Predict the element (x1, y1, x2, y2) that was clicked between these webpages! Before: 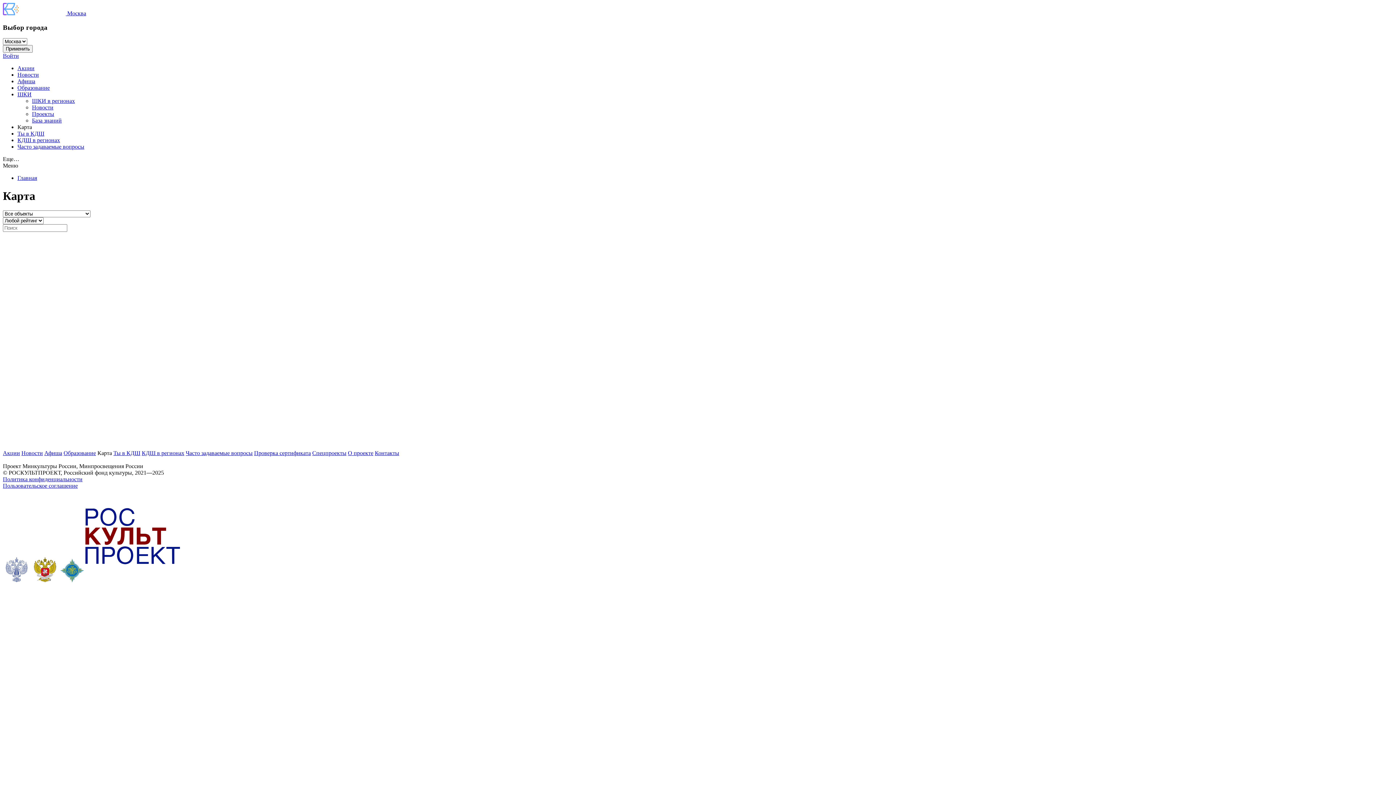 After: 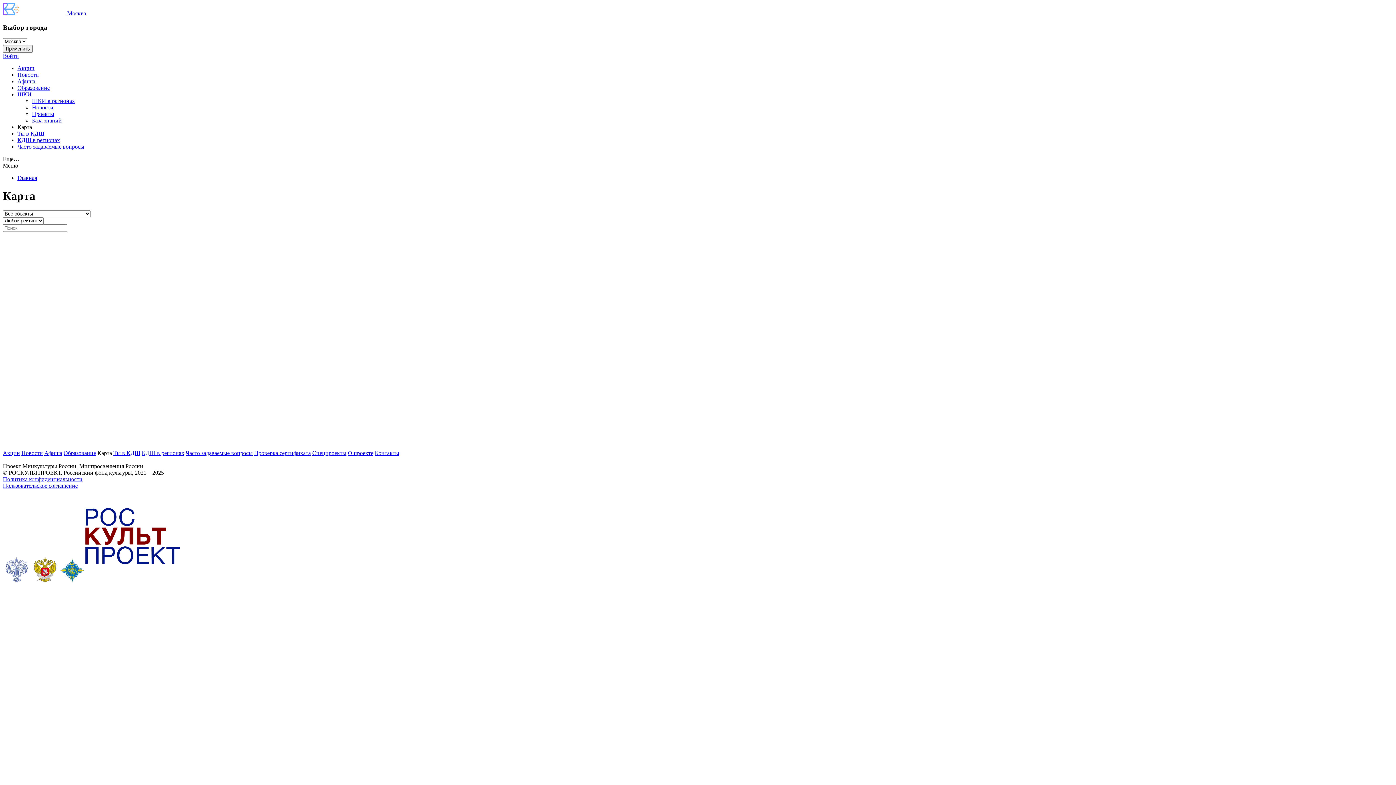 Action: bbox: (85, 579, 180, 585)